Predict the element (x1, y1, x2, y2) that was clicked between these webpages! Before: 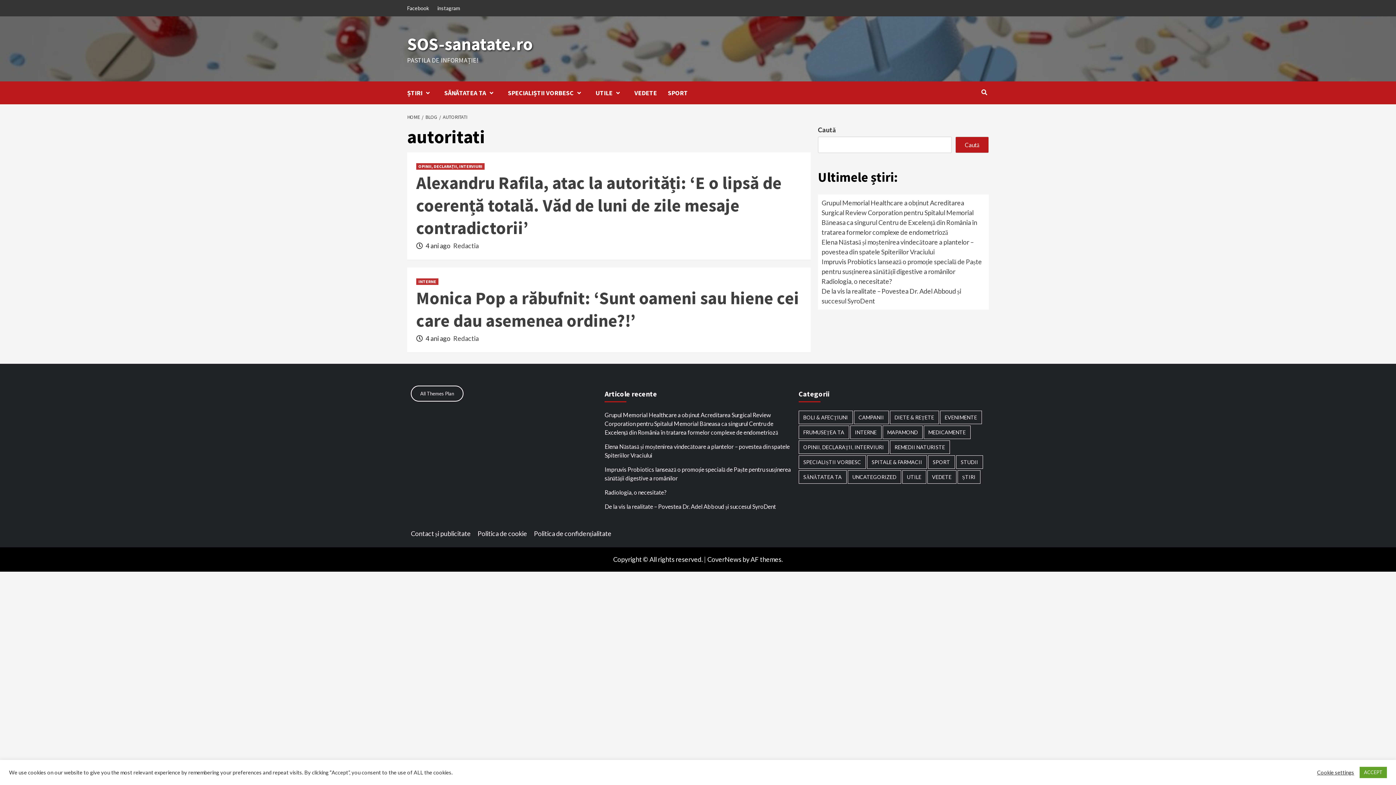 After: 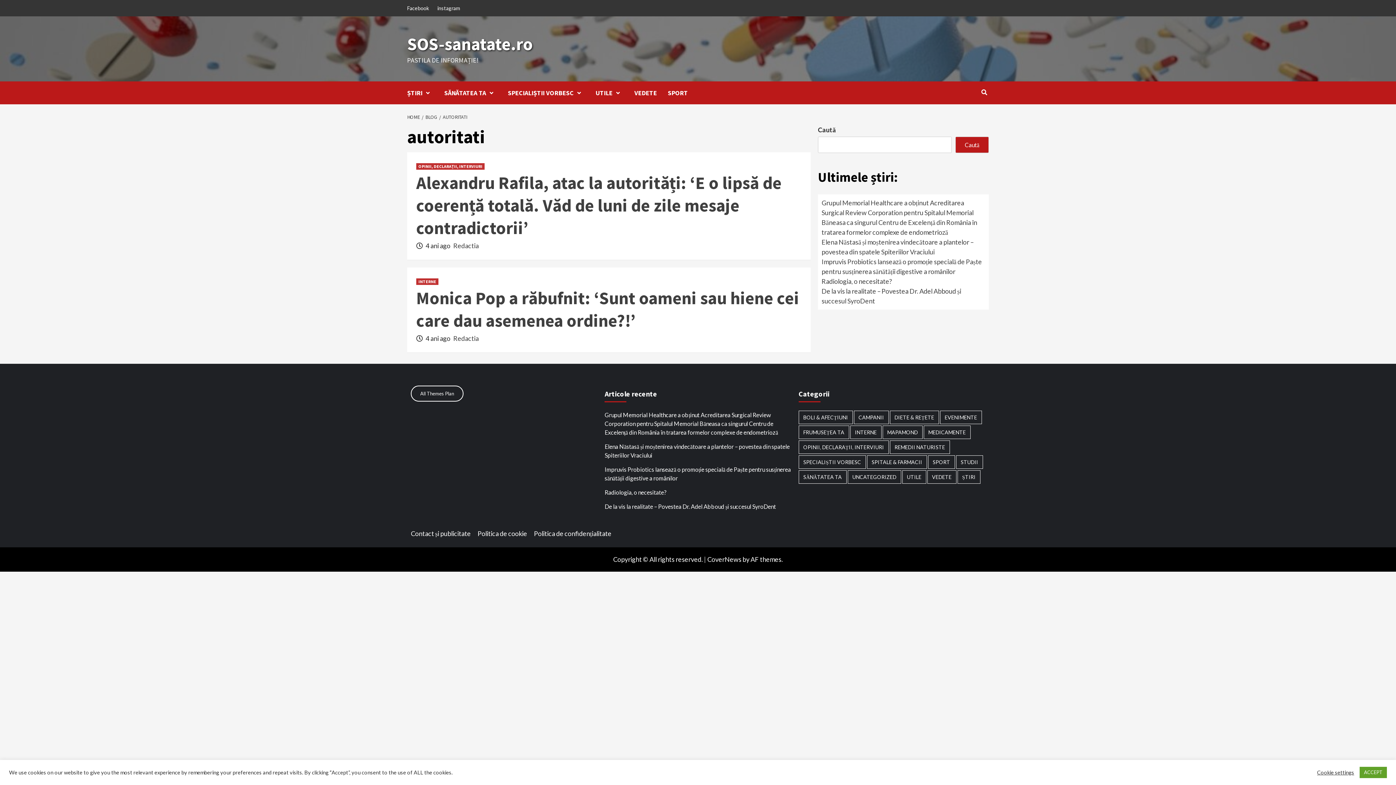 Action: bbox: (439, 113, 469, 120) label: AUTORITATI